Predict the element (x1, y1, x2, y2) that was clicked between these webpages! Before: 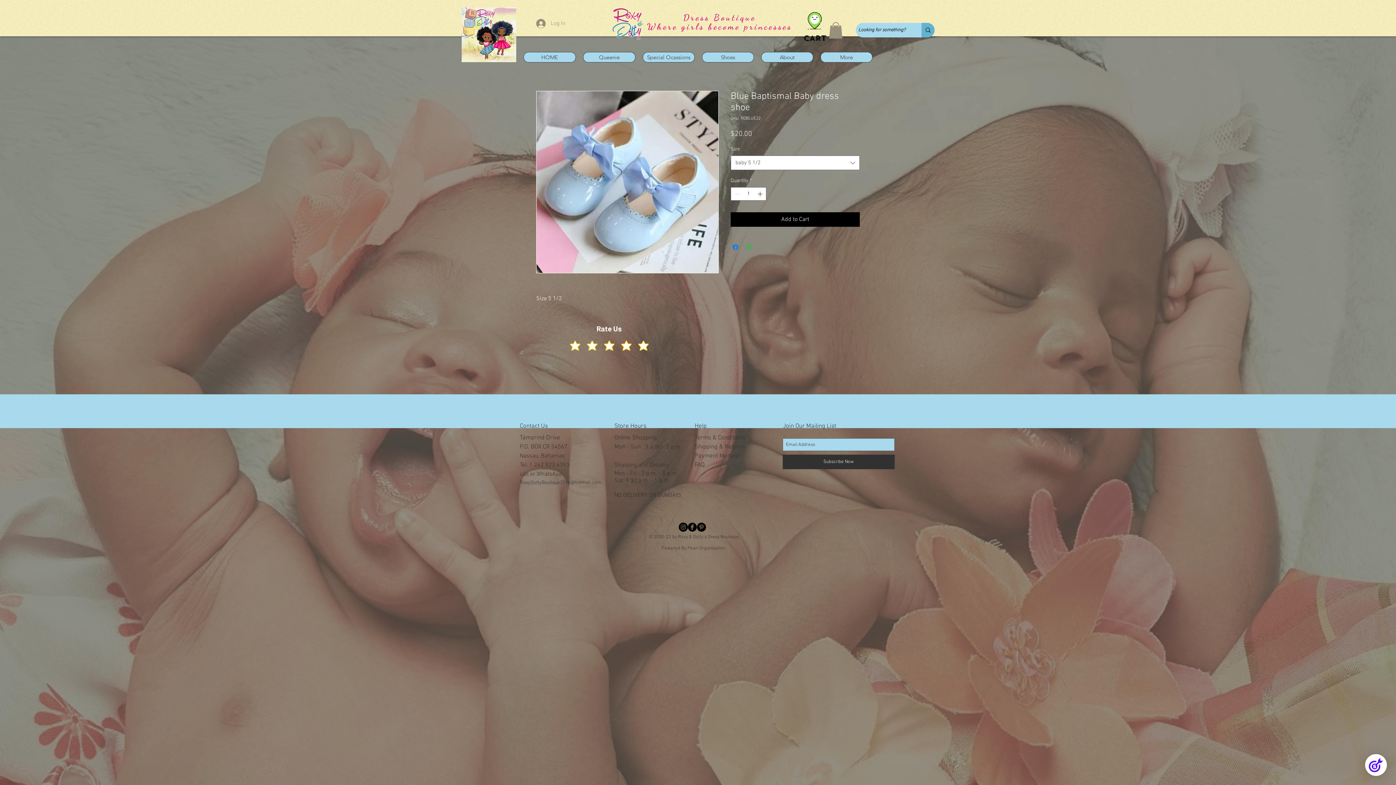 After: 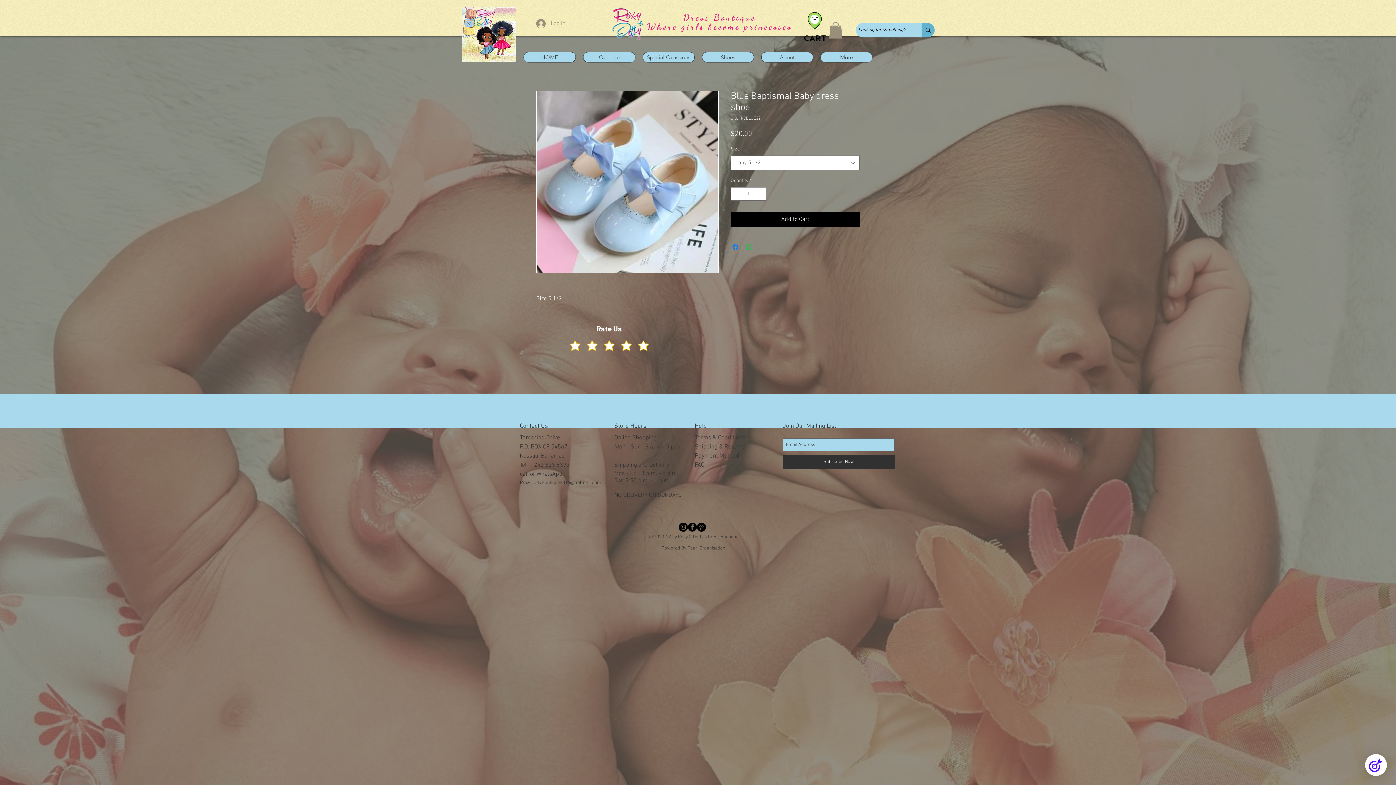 Action: label: RoxyDottyBoutique2016@hotmail.com bbox: (520, 480, 601, 486)